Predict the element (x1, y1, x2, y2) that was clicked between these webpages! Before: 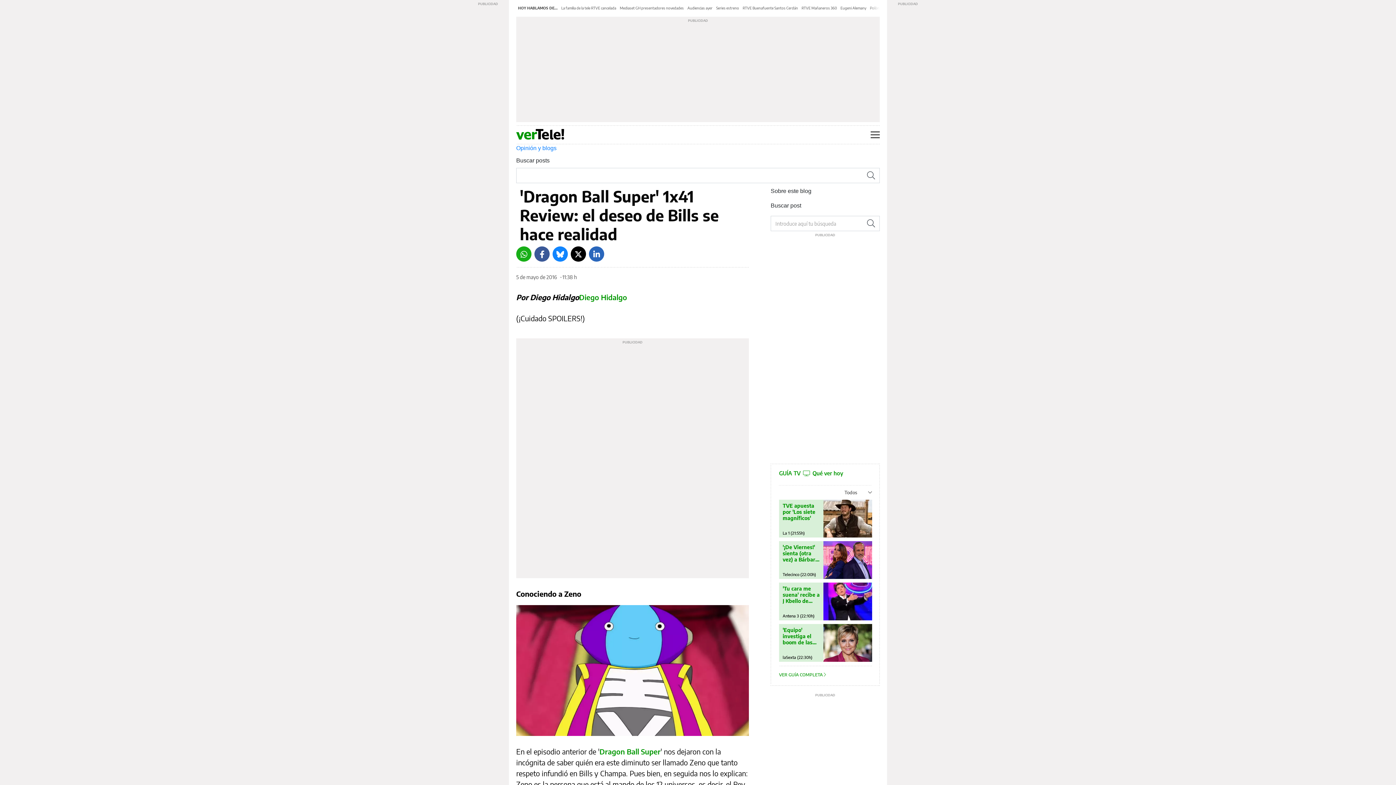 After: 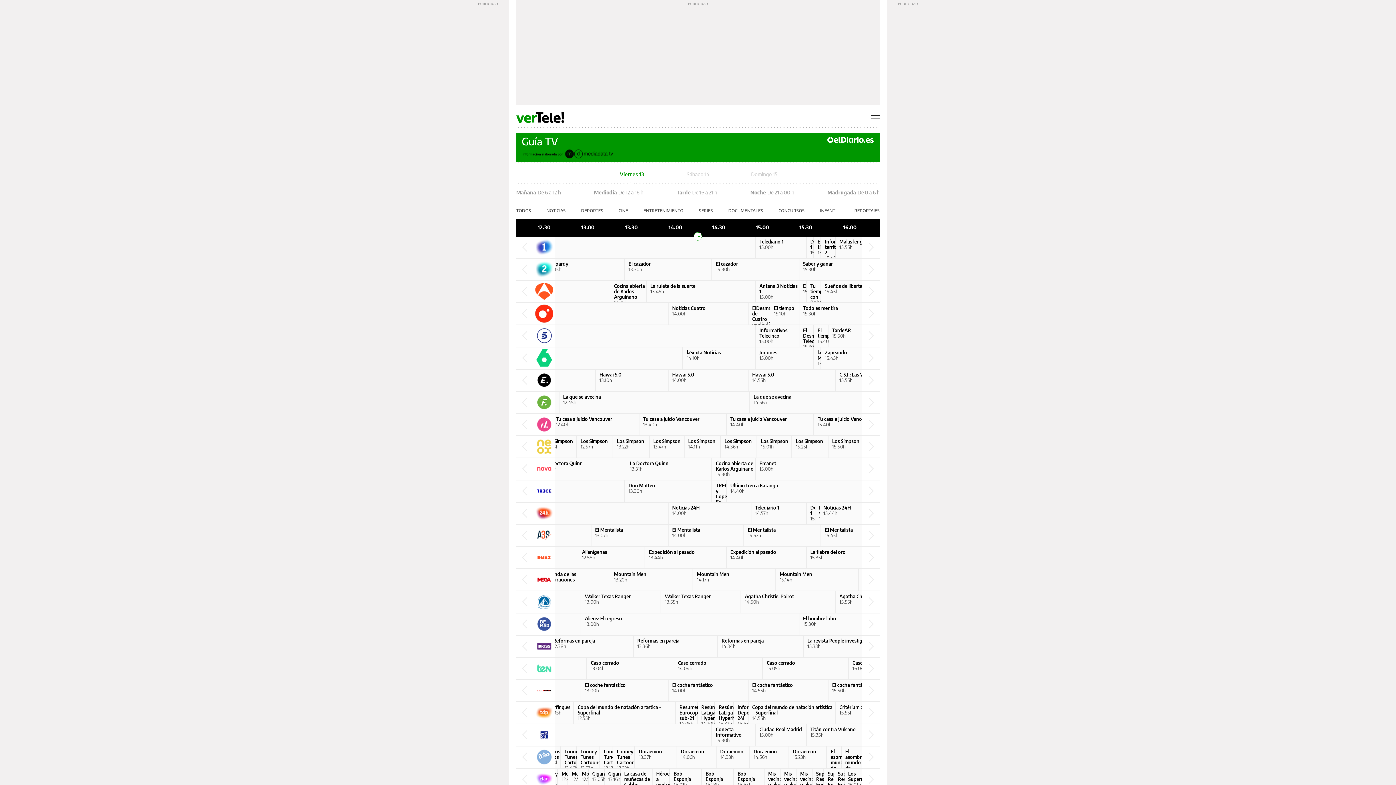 Action: label: VER GUÍA COMPLETA  bbox: (779, 672, 826, 677)